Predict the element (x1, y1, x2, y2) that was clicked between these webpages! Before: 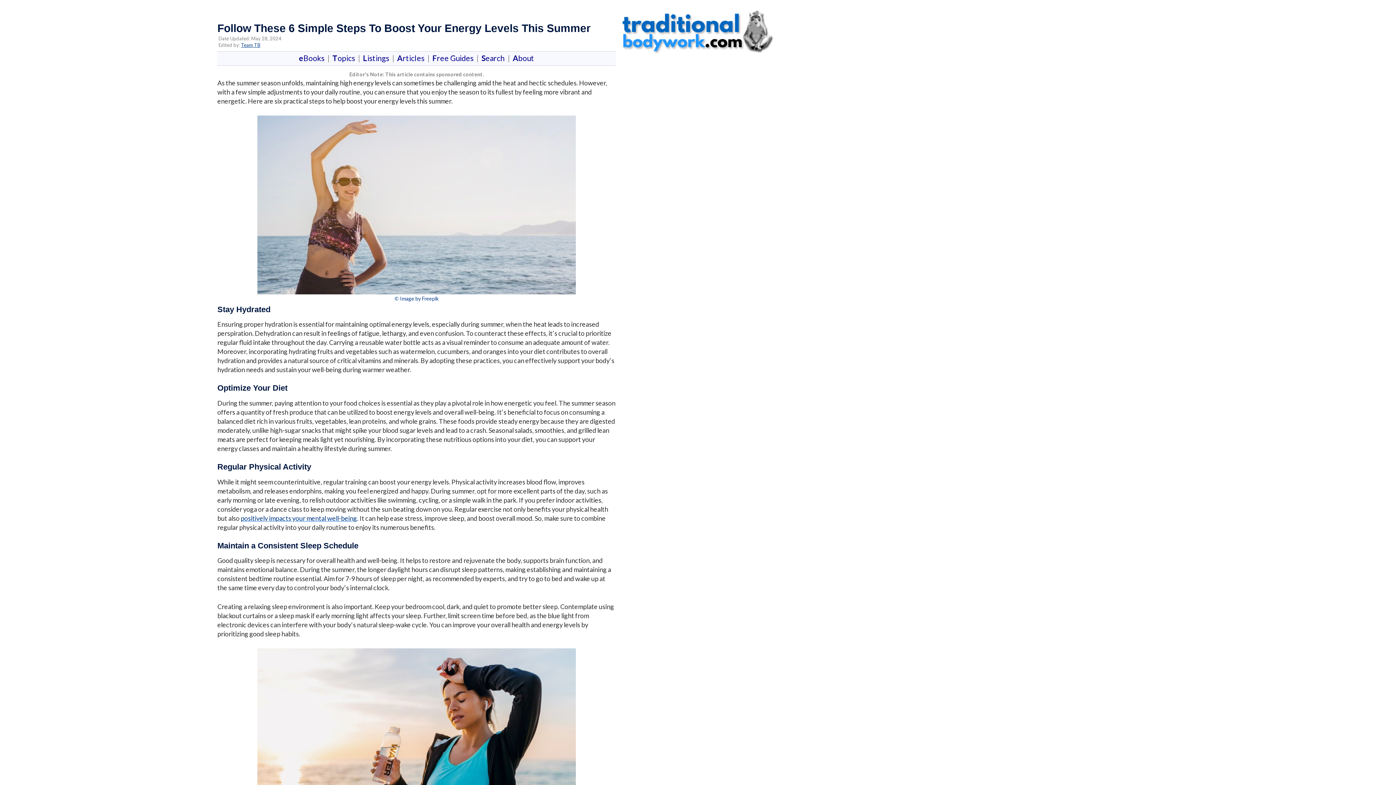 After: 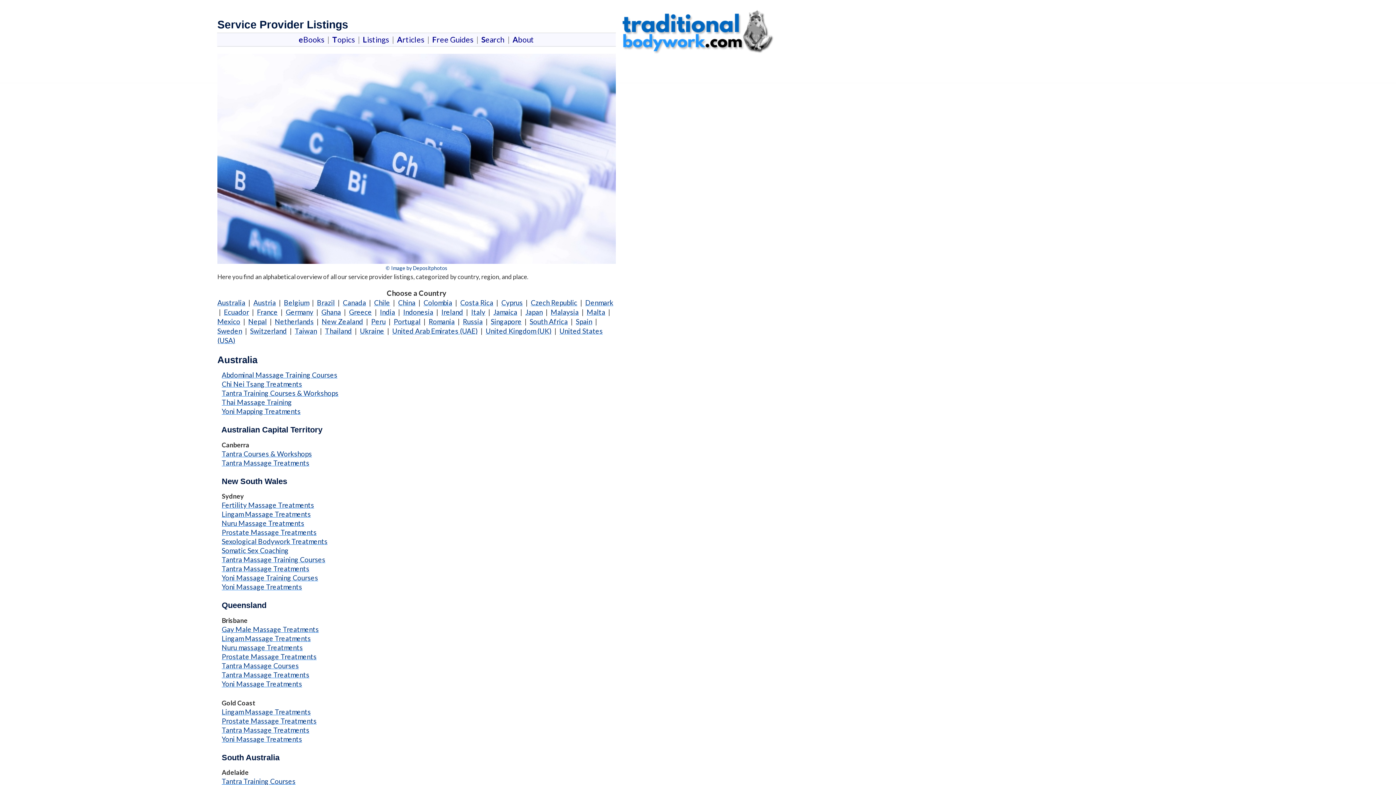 Action: label:   Listings   bbox: (360, 53, 392, 62)